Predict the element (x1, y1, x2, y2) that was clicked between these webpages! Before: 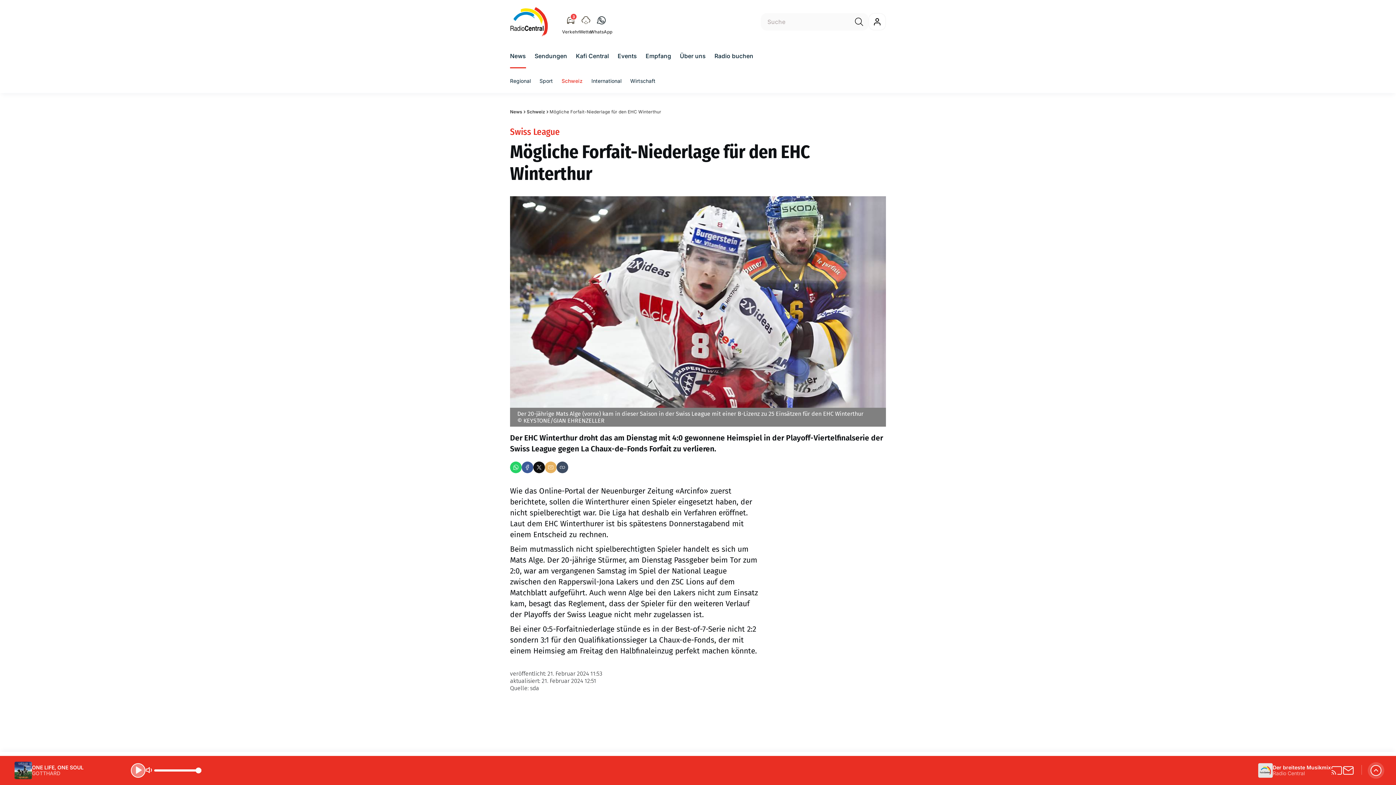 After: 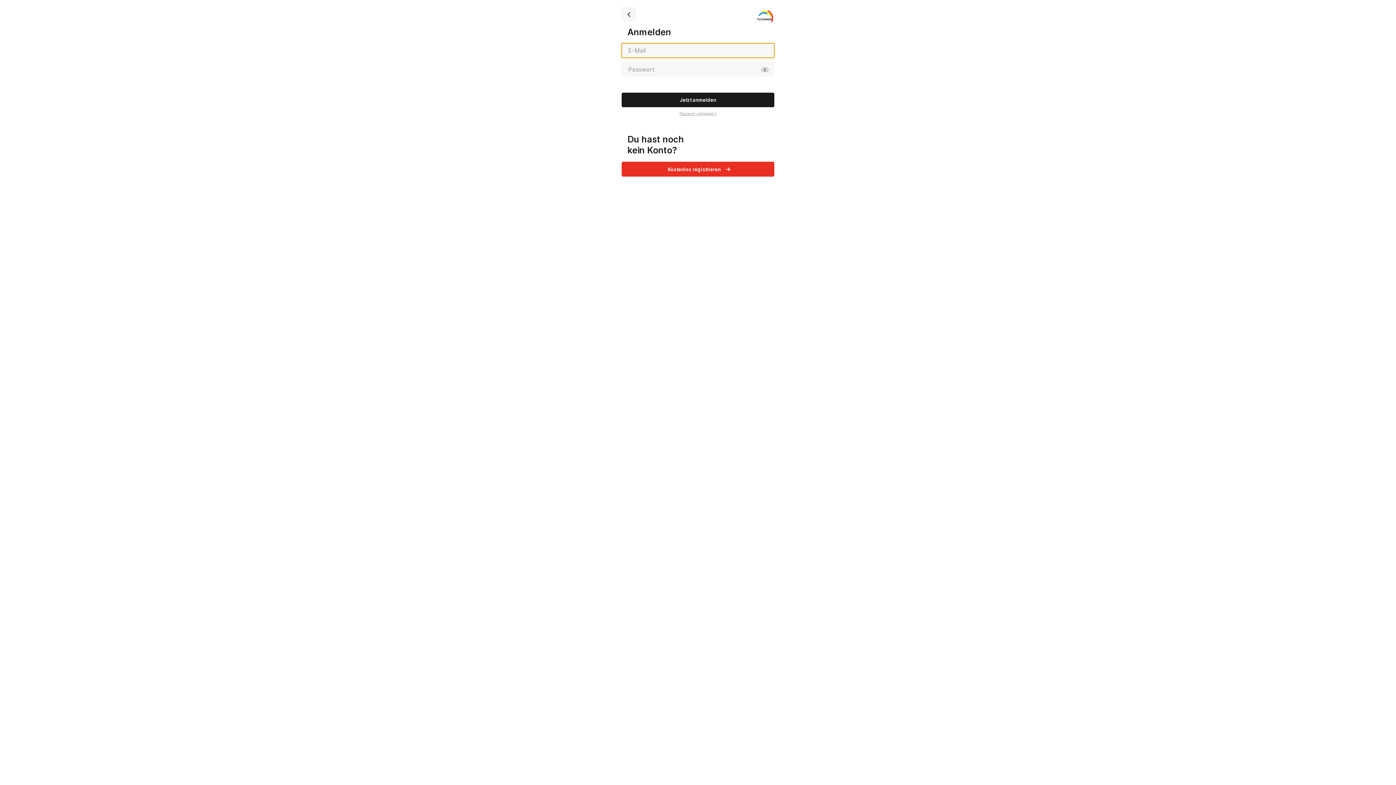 Action: bbox: (868, 13, 886, 30)